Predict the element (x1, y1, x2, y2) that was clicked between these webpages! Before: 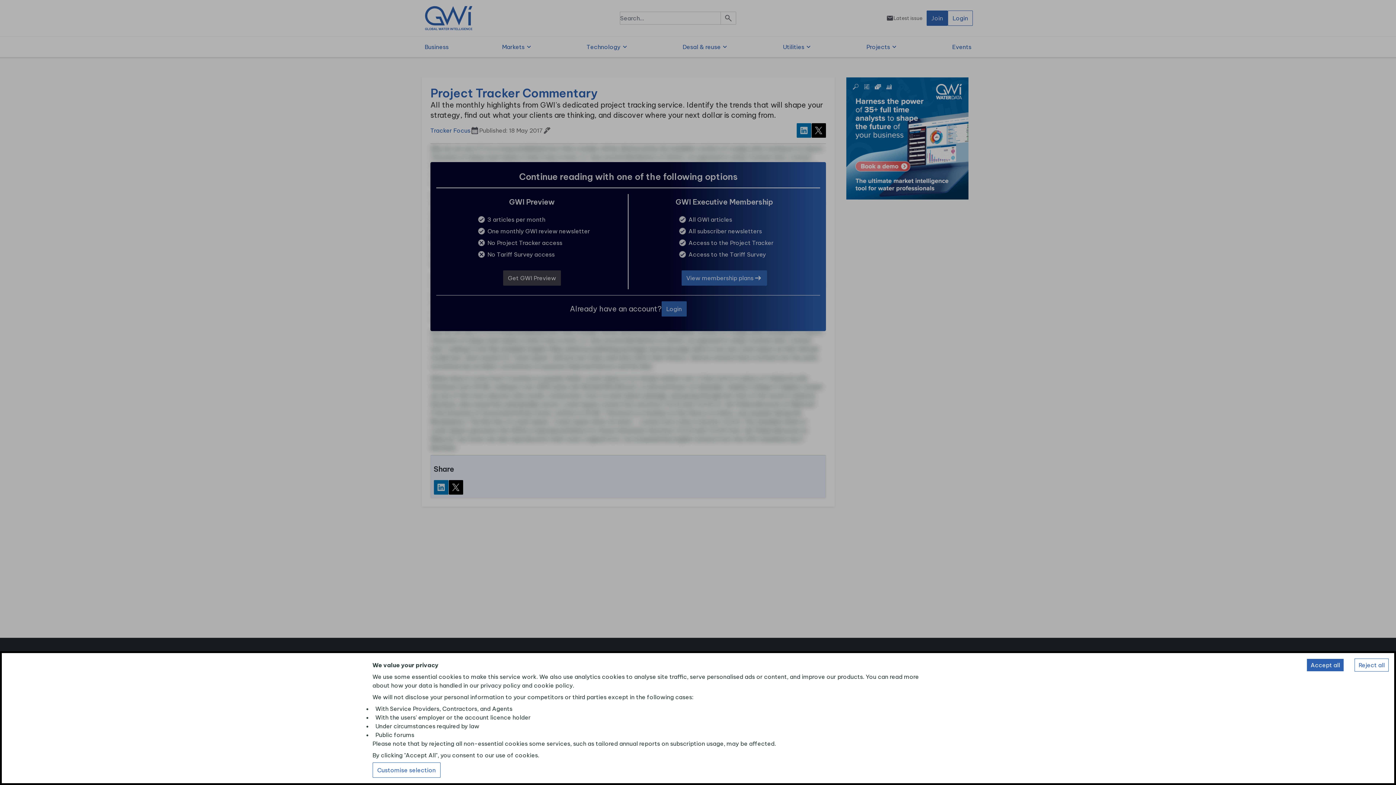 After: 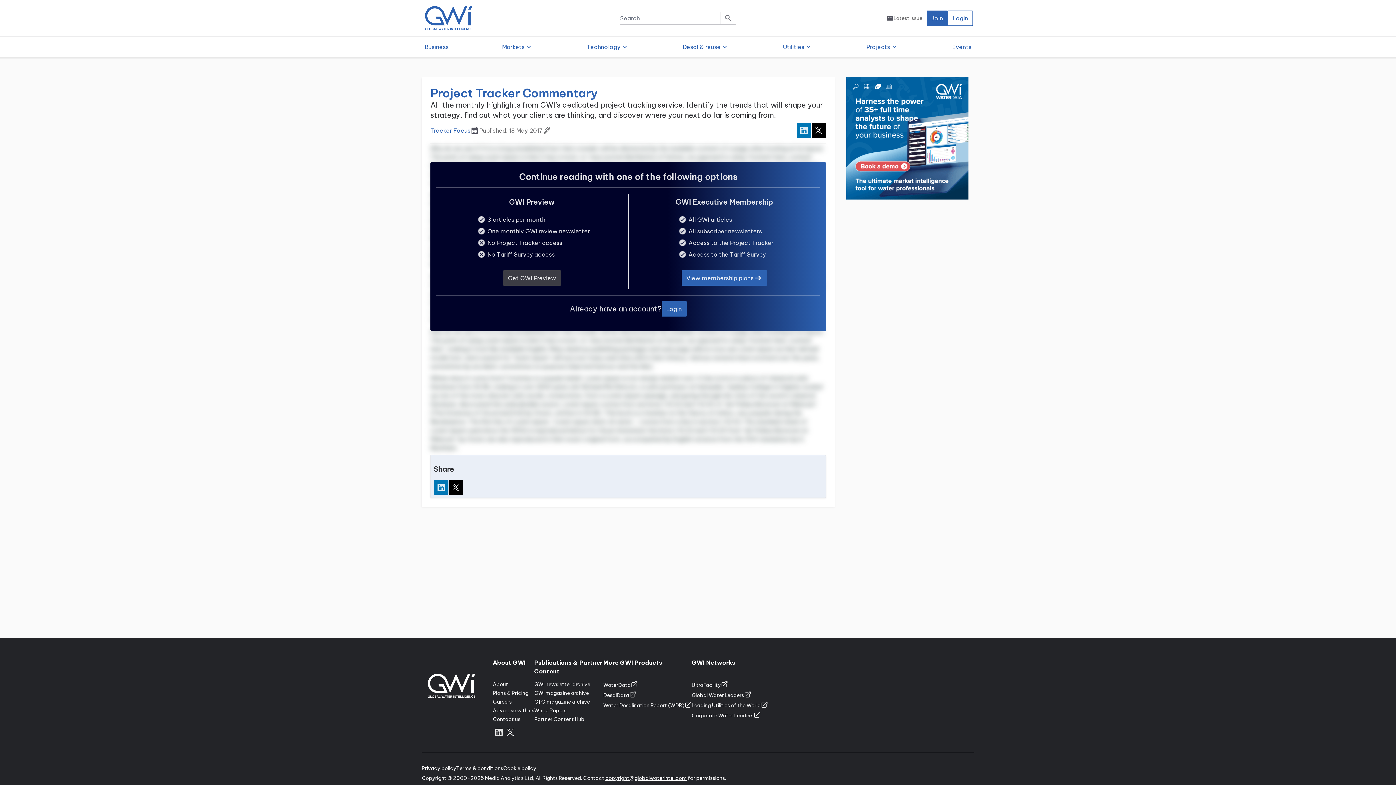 Action: bbox: (1354, 658, 1389, 672) label: Decline cookies